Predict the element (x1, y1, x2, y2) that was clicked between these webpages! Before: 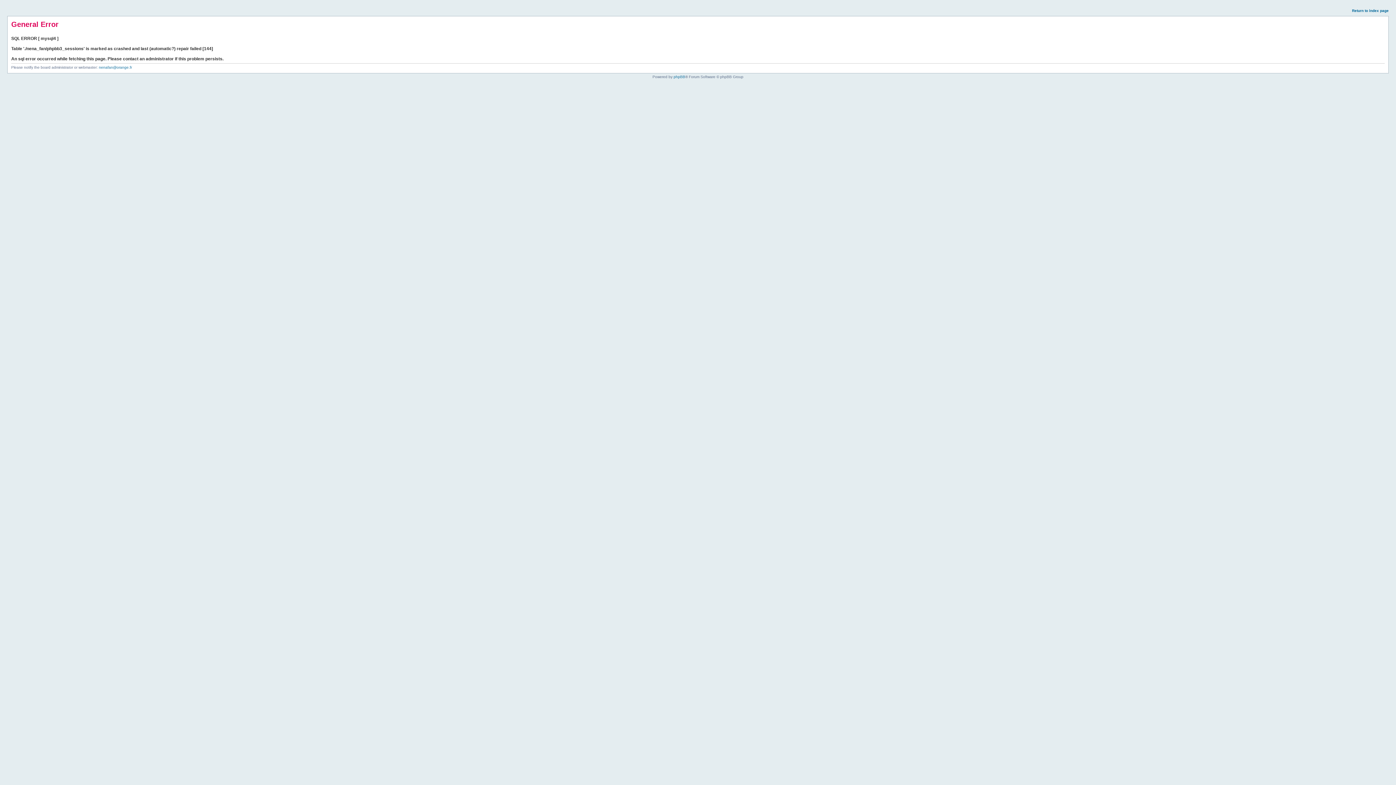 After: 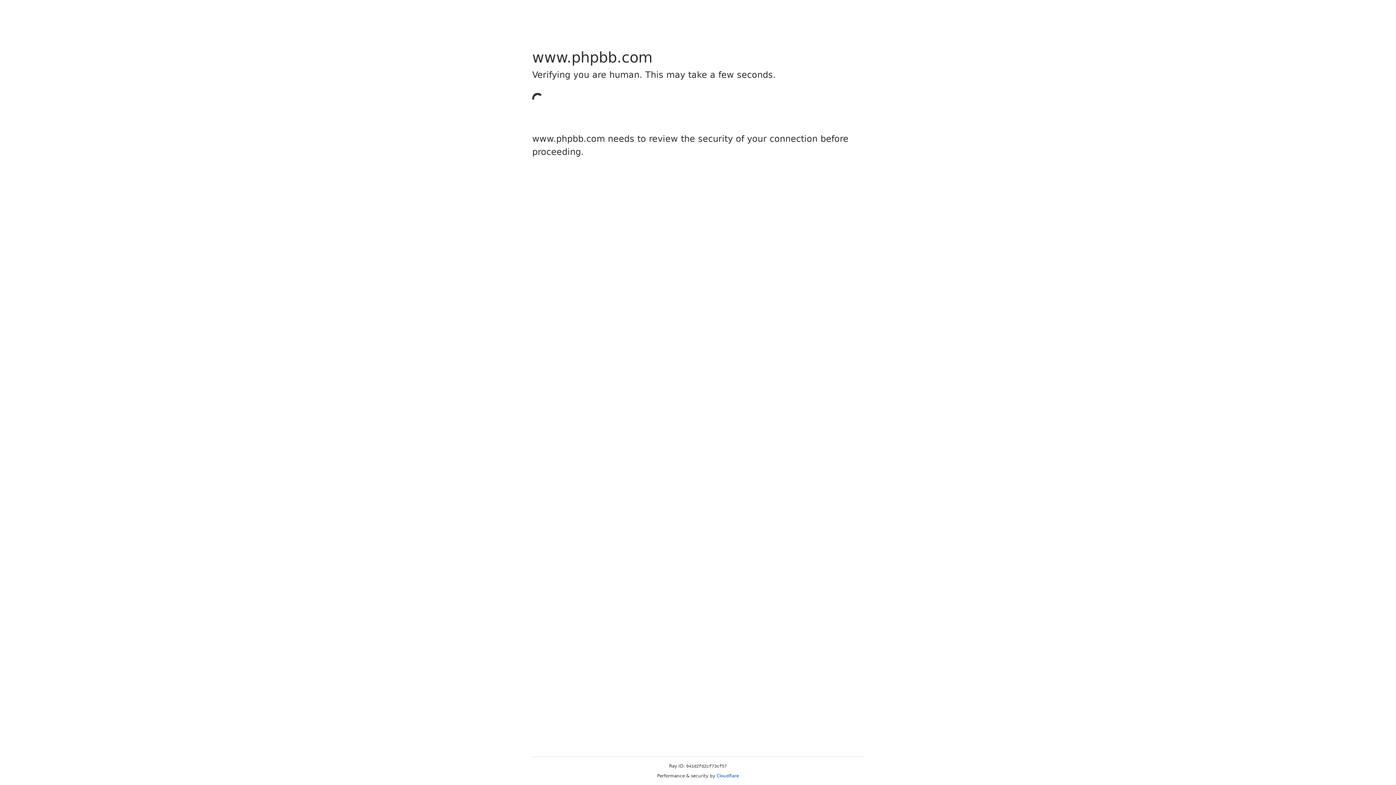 Action: bbox: (673, 74, 685, 78) label: phpBB